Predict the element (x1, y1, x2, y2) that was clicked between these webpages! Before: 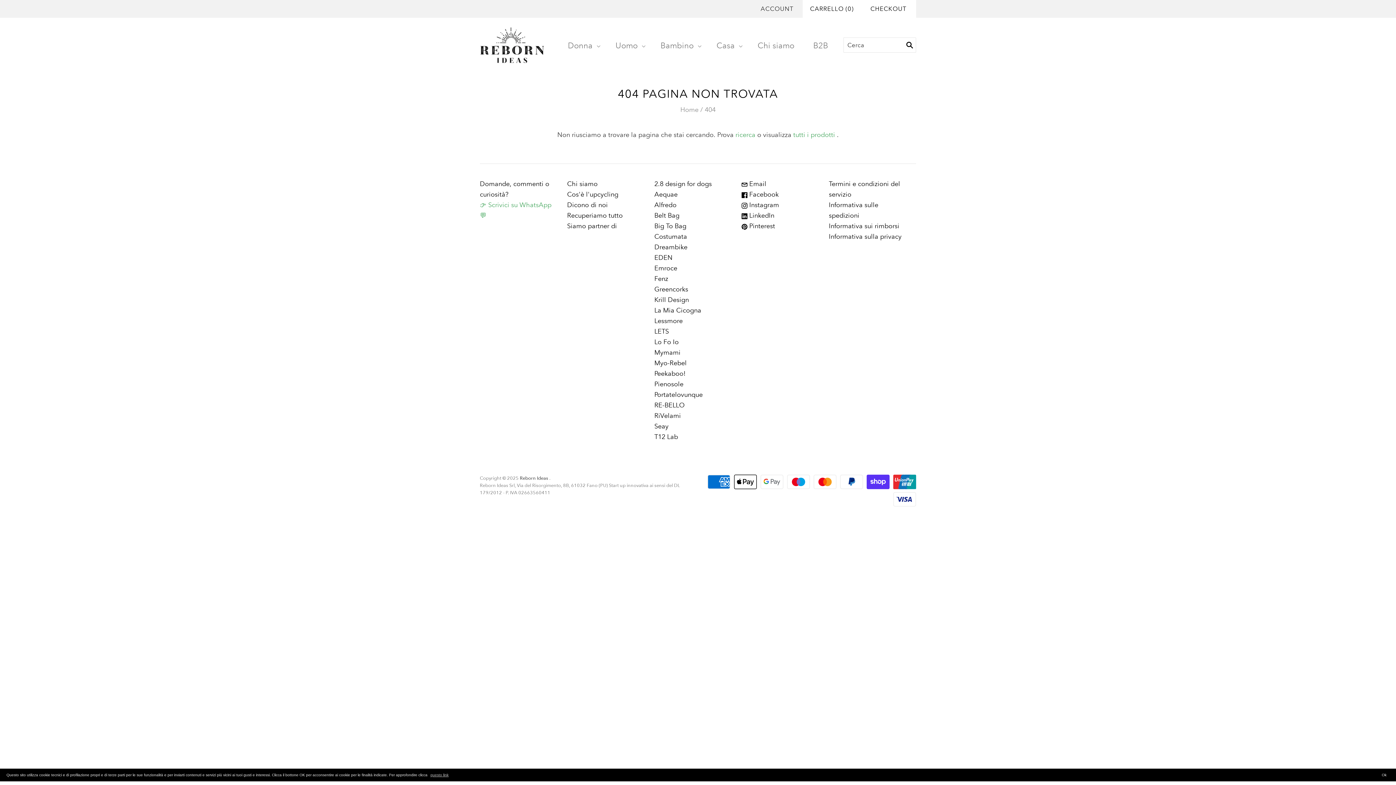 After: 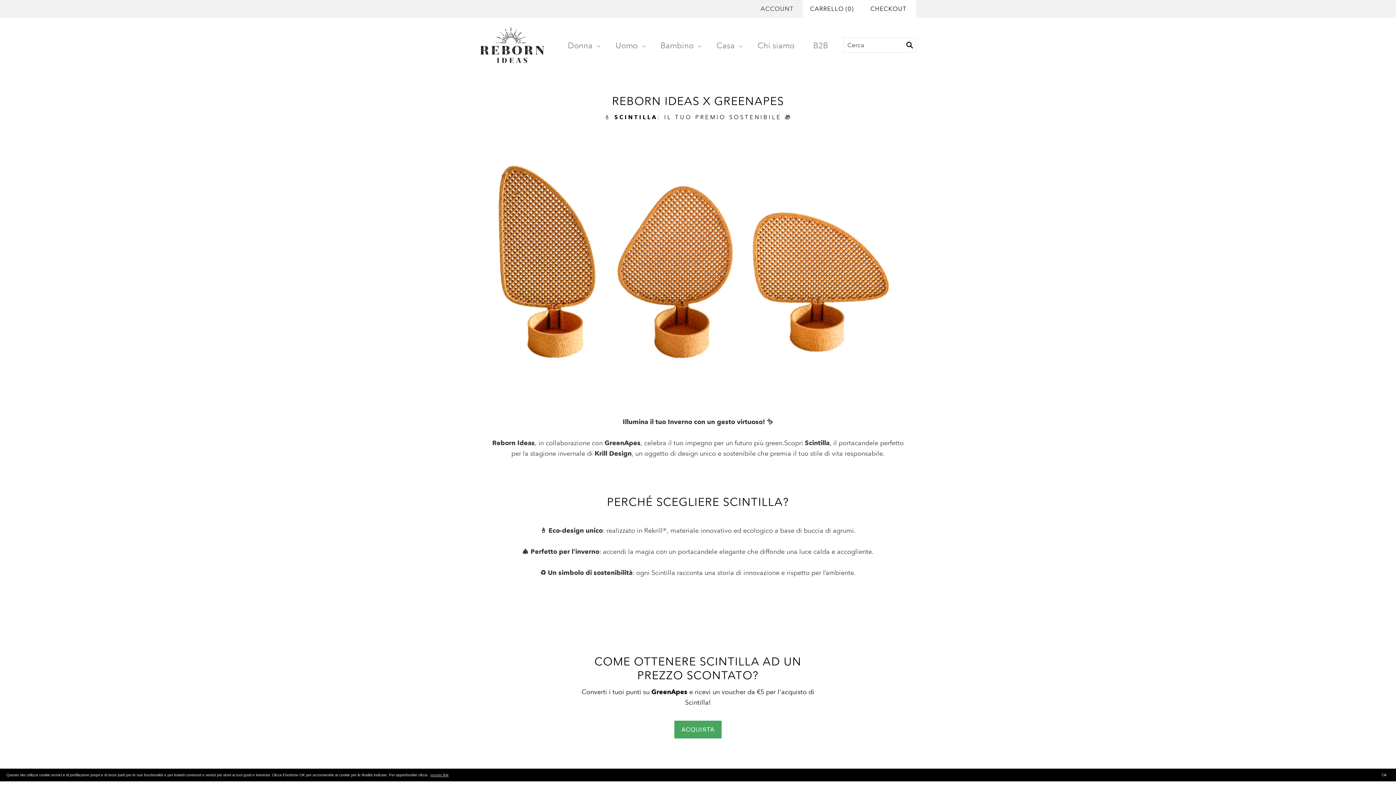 Action: label: CHECKOUT bbox: (868, 4, 909, 13)